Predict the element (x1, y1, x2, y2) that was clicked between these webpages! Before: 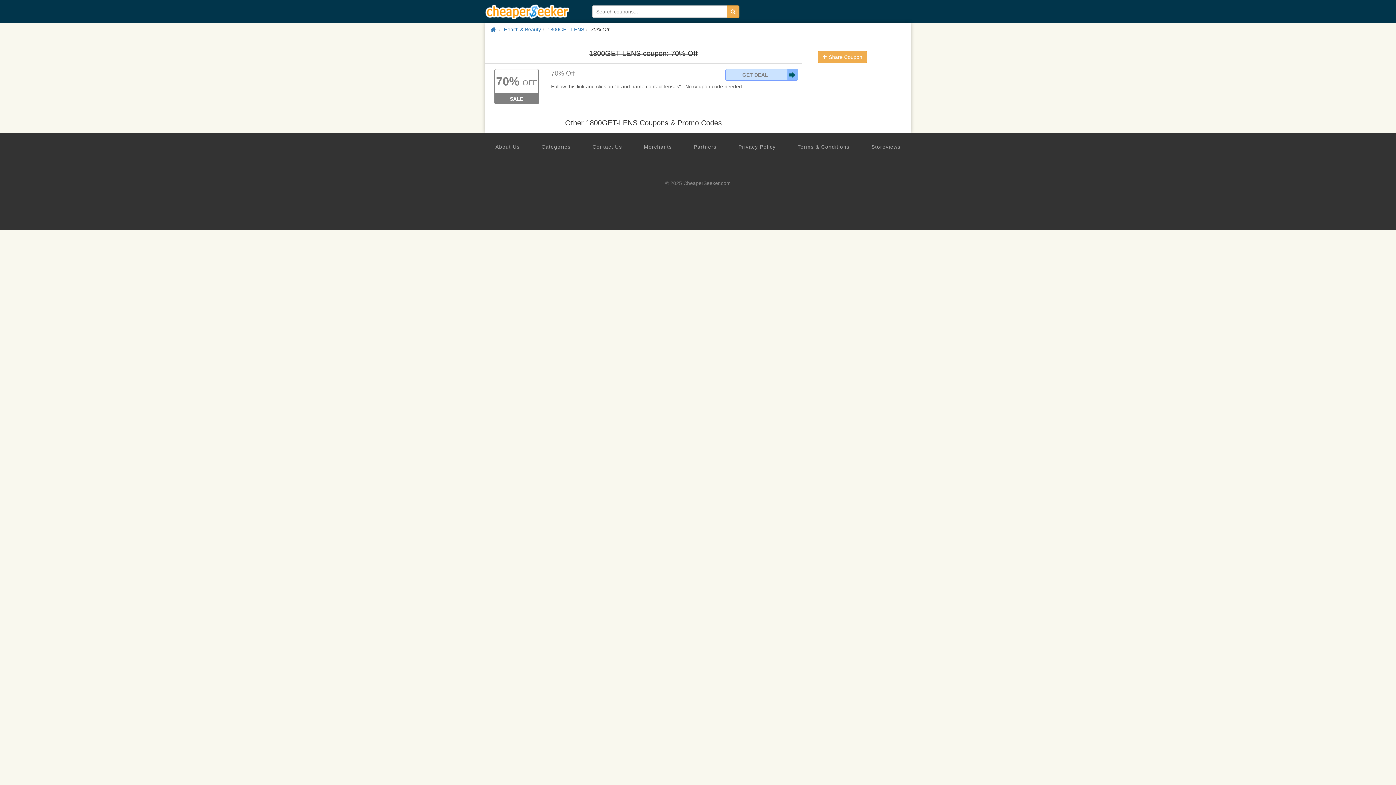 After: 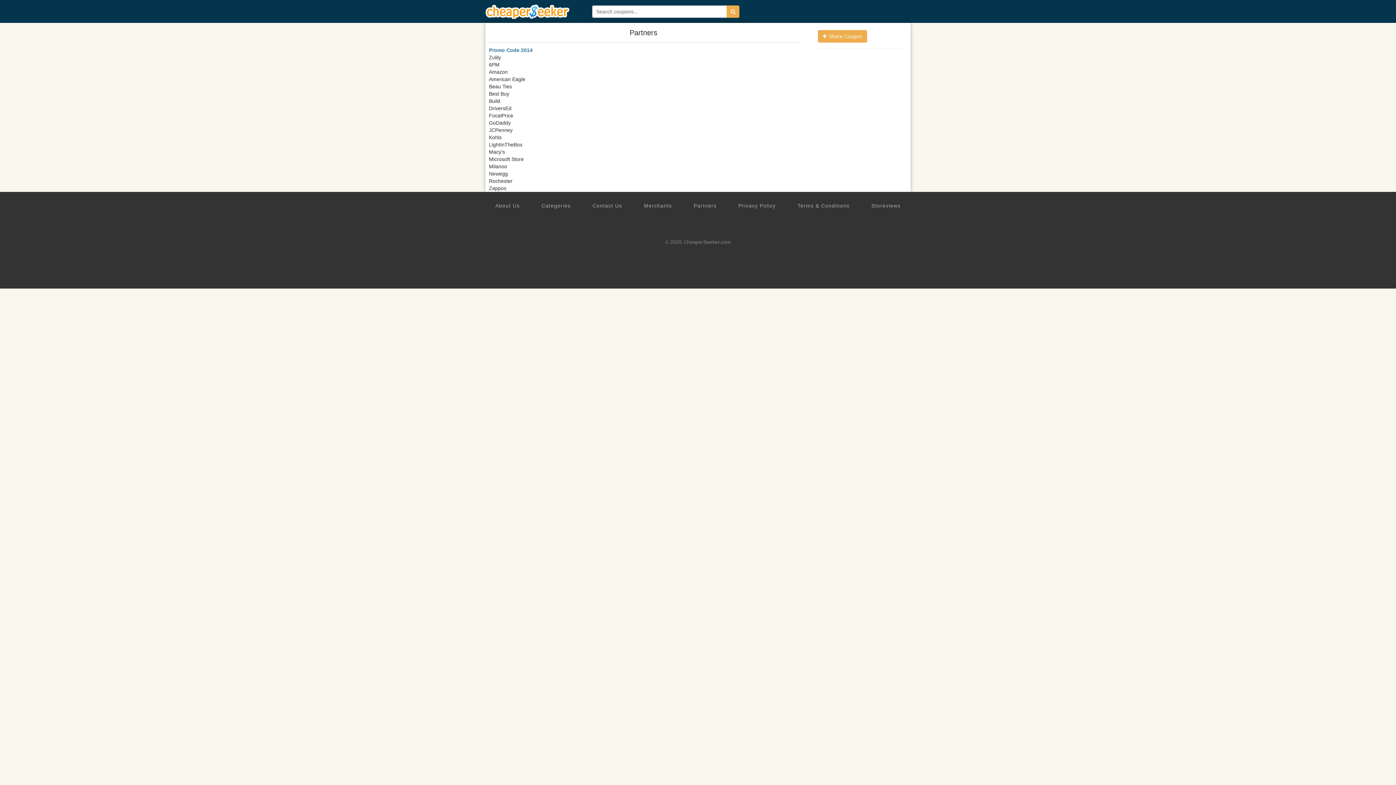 Action: bbox: (693, 143, 716, 150) label: Partners